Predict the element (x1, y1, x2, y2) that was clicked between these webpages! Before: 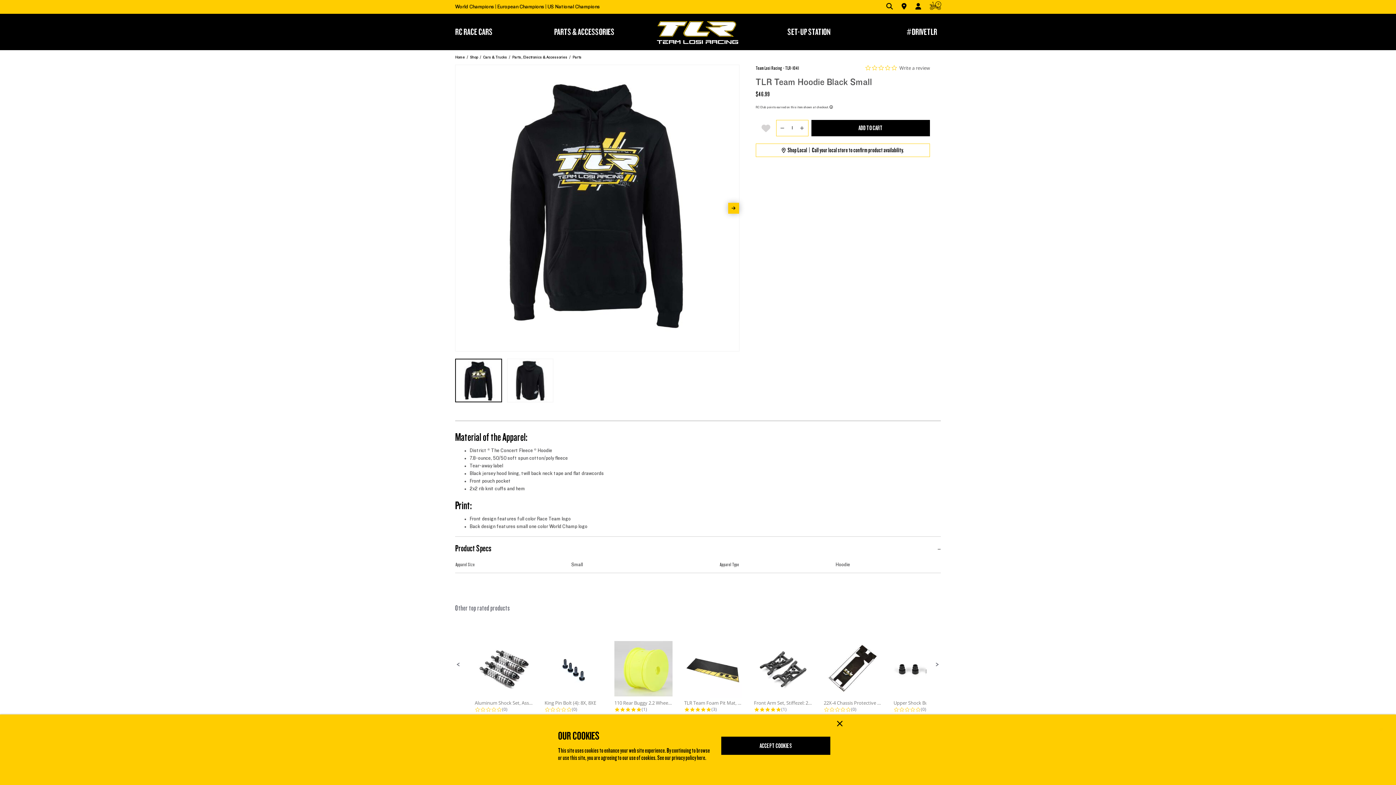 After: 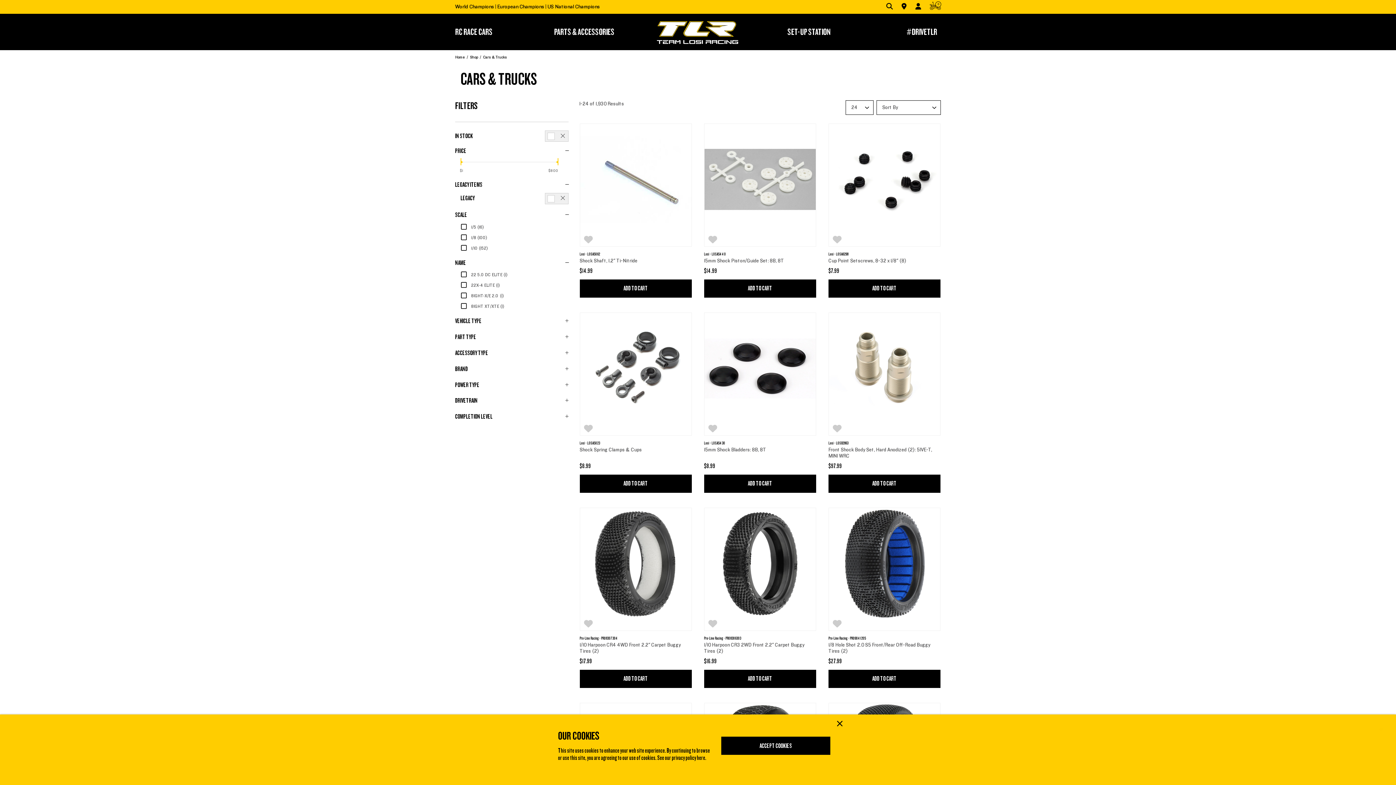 Action: label: Cars & Trucks bbox: (483, 55, 507, 59)